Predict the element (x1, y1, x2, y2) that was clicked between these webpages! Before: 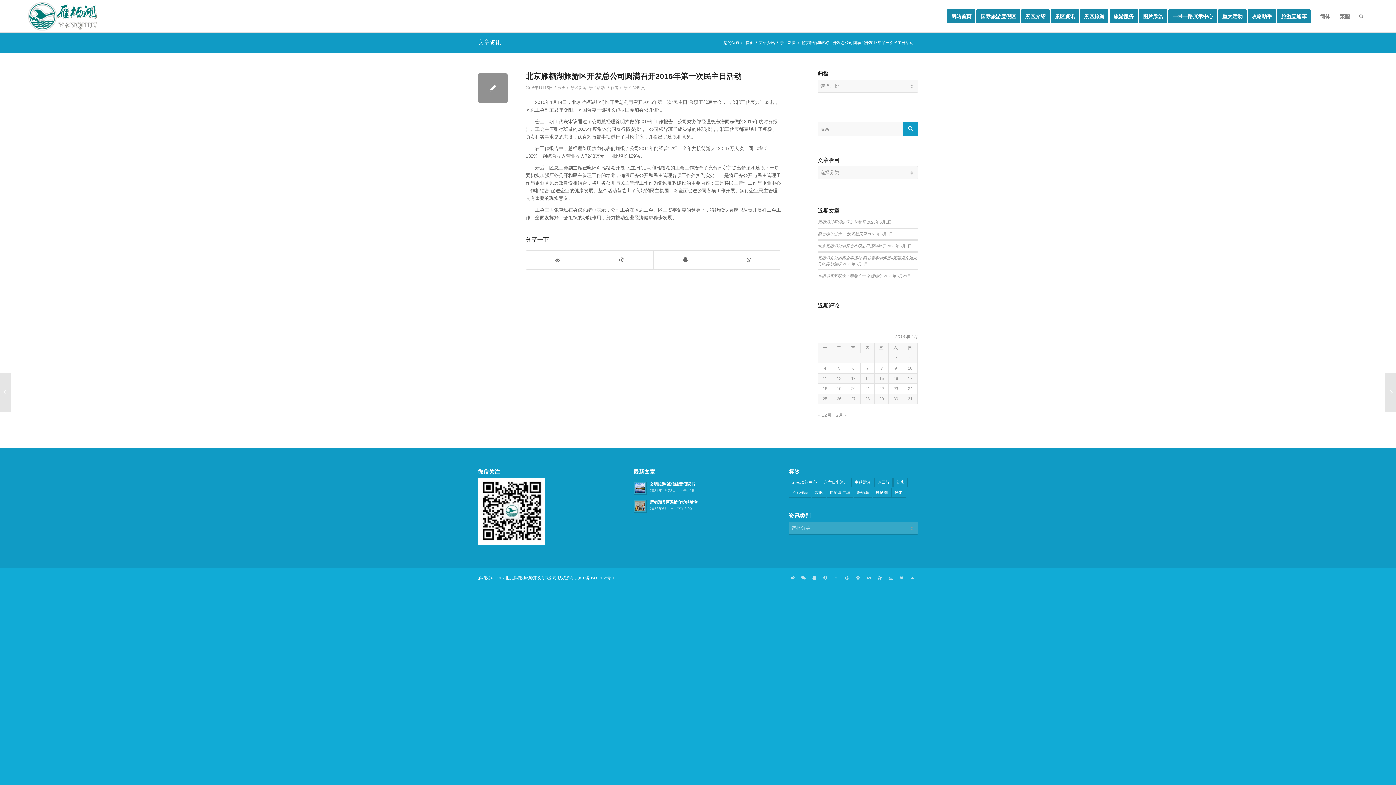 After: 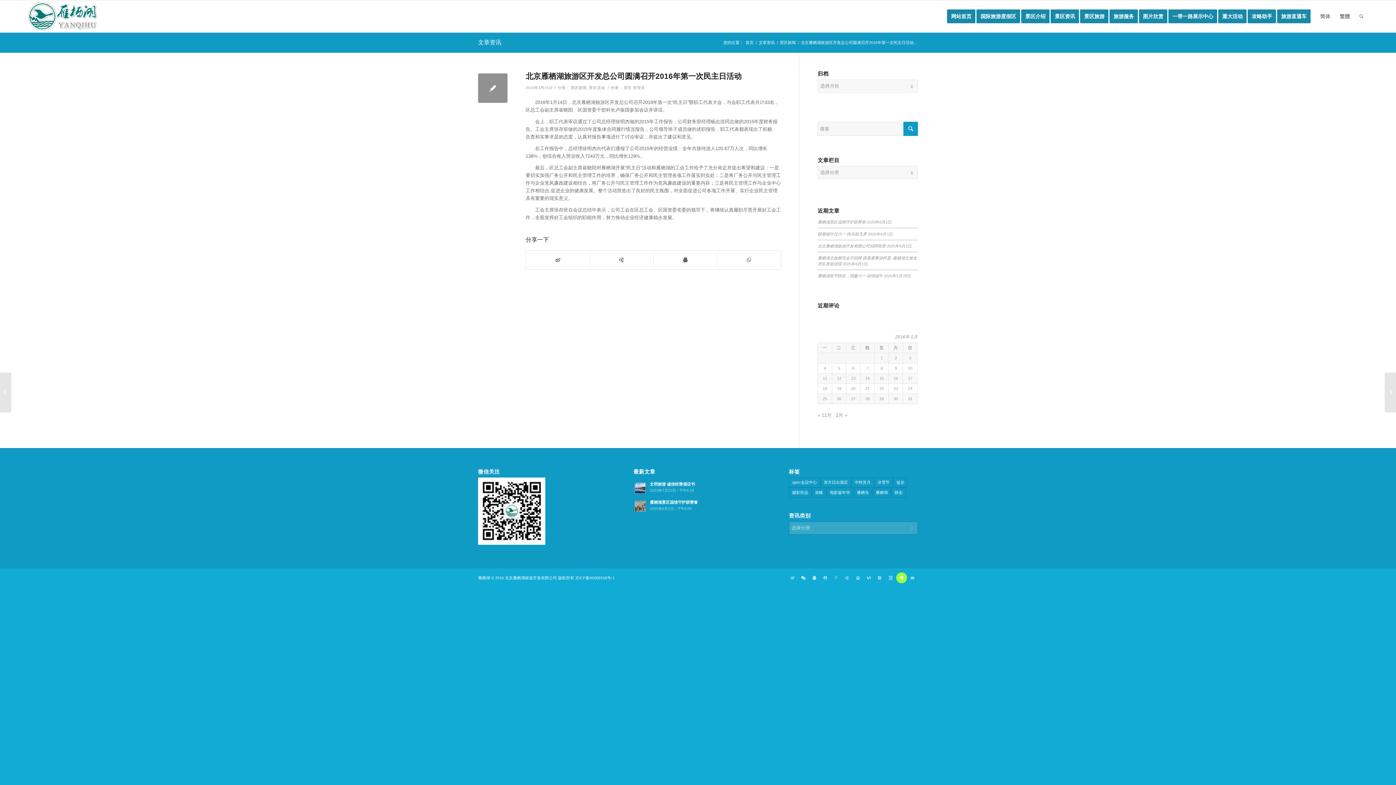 Action: label: 链接到Huaban bbox: (896, 572, 907, 583)